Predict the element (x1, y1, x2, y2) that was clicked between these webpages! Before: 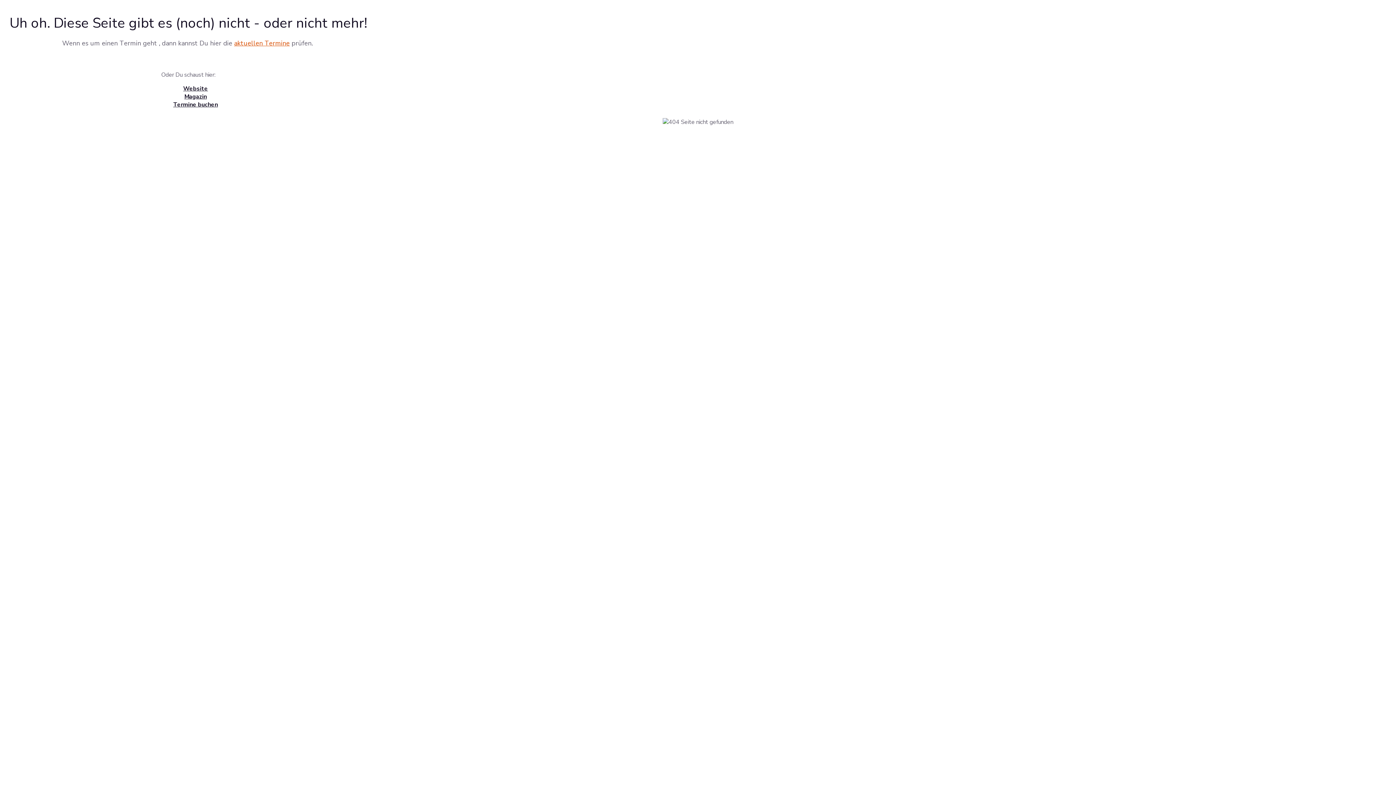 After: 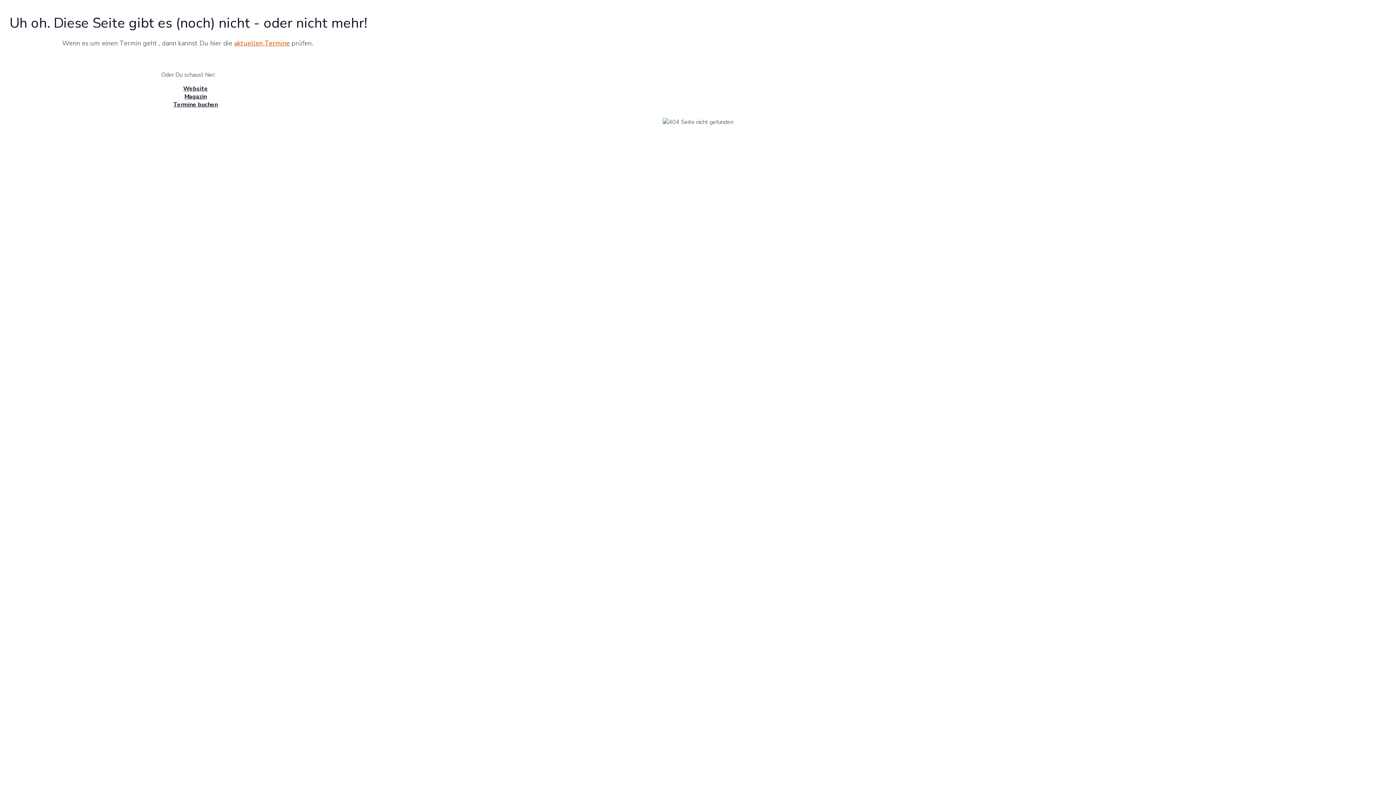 Action: bbox: (183, 84, 208, 92) label: Website